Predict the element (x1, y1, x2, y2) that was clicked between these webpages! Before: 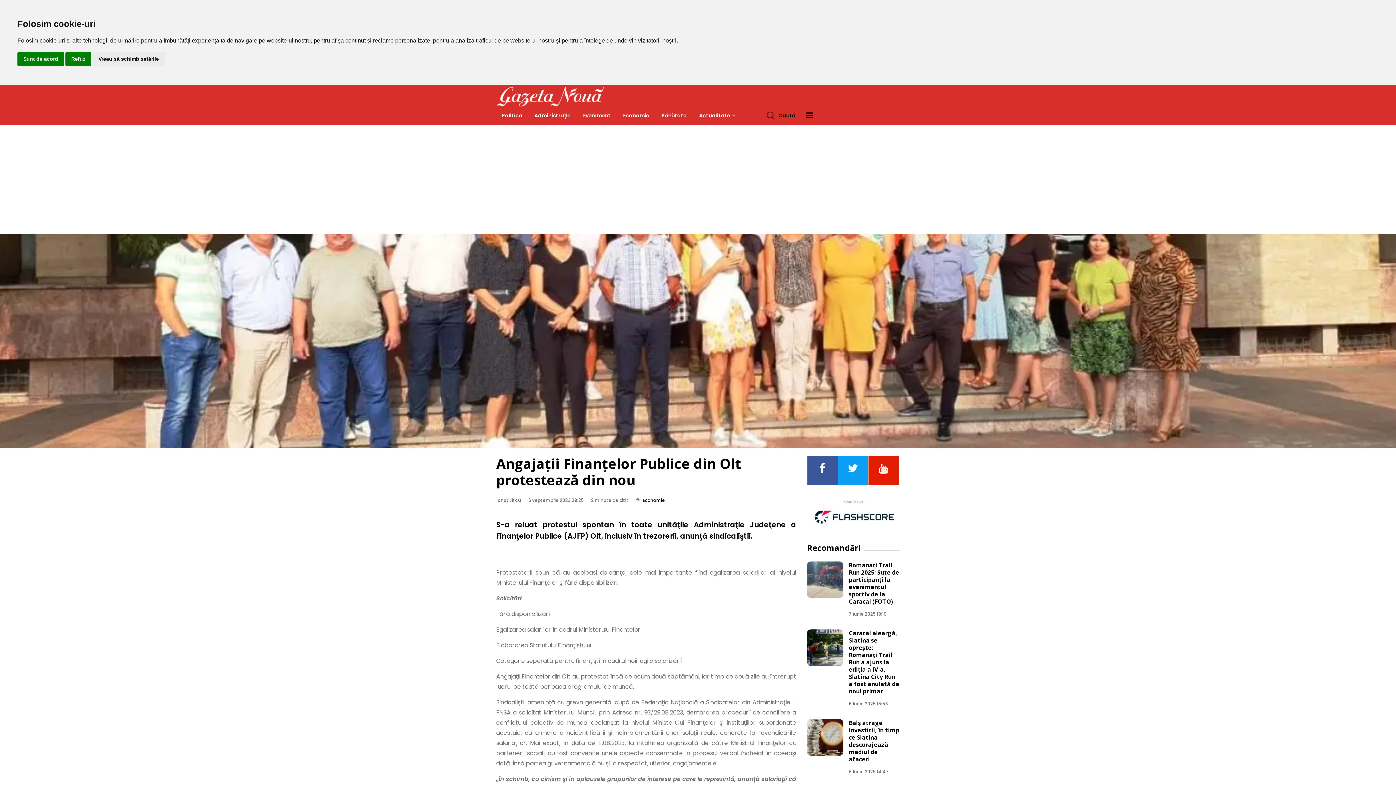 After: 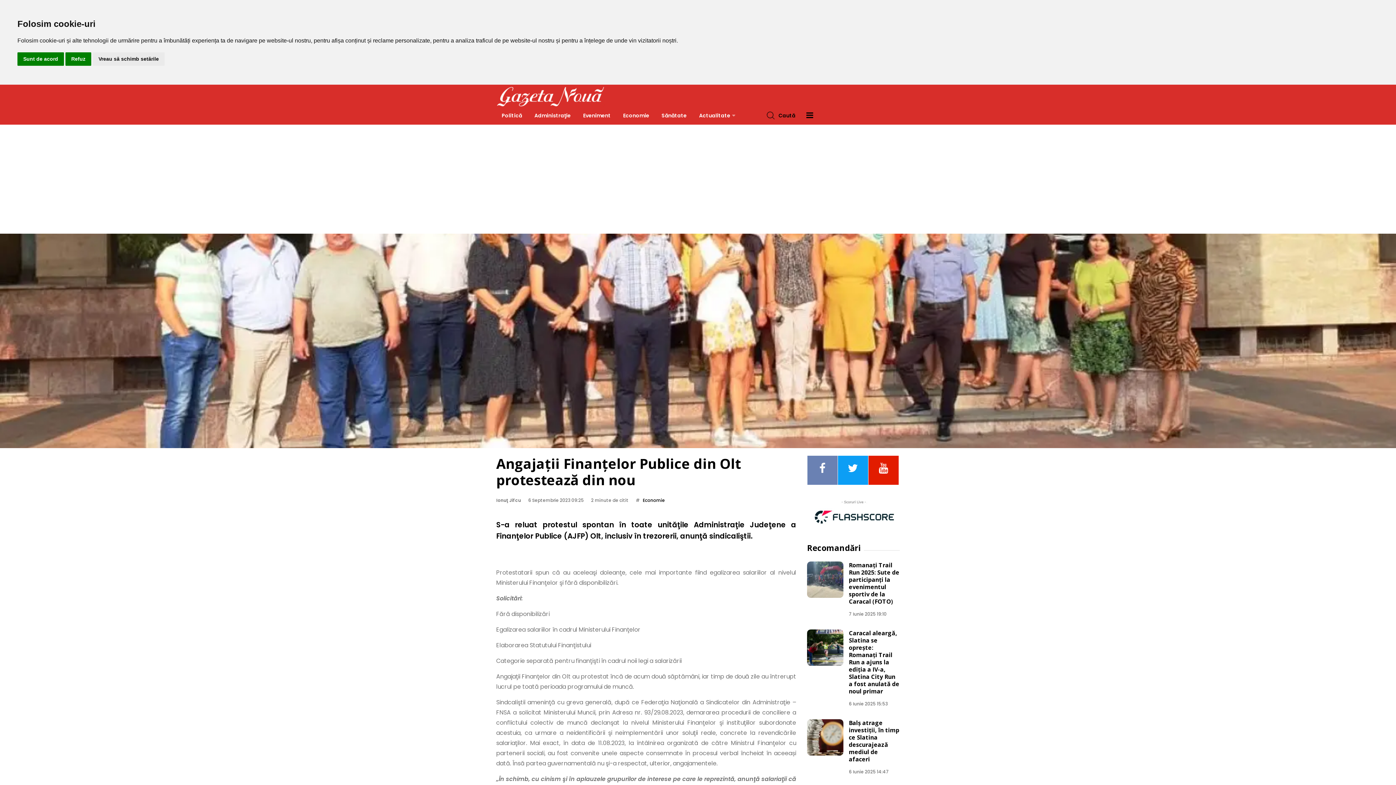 Action: bbox: (807, 455, 837, 484)